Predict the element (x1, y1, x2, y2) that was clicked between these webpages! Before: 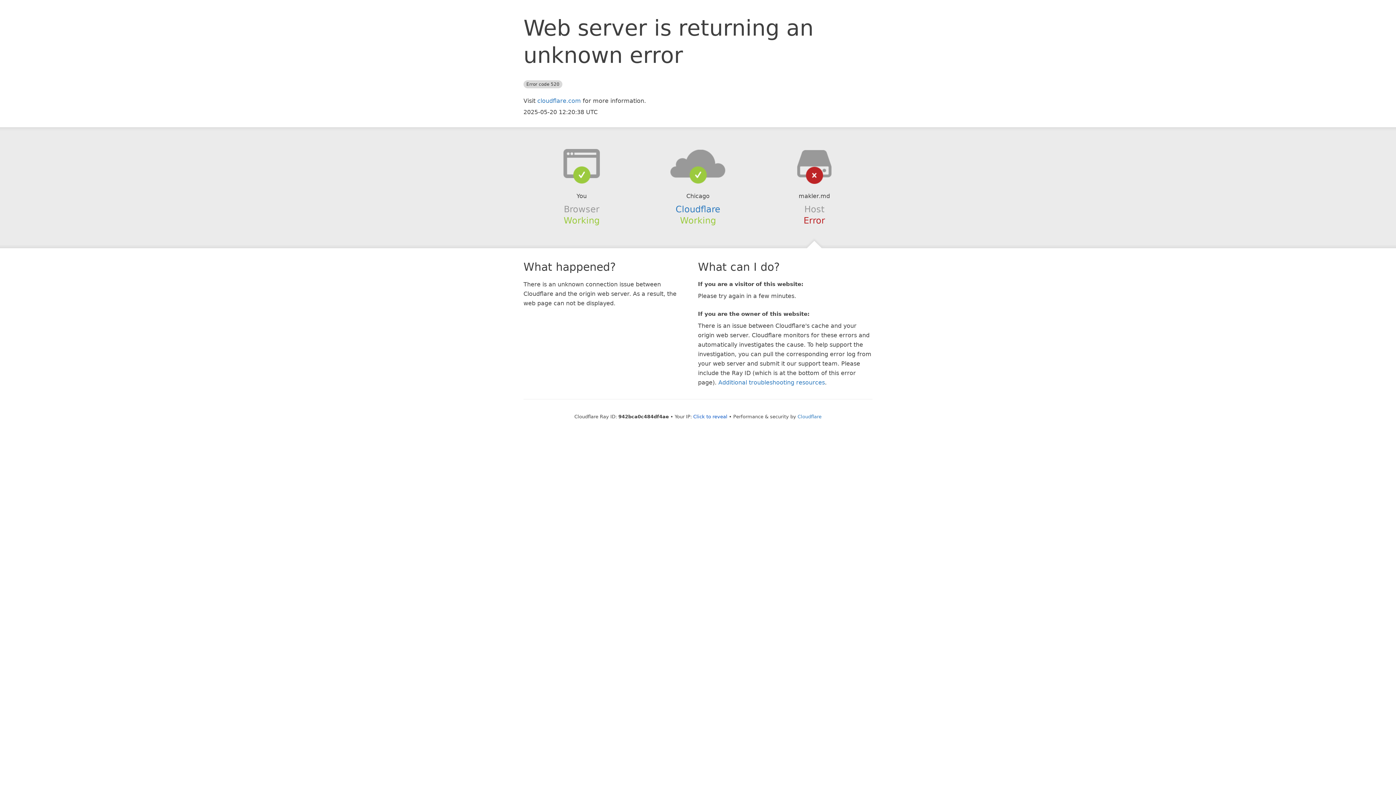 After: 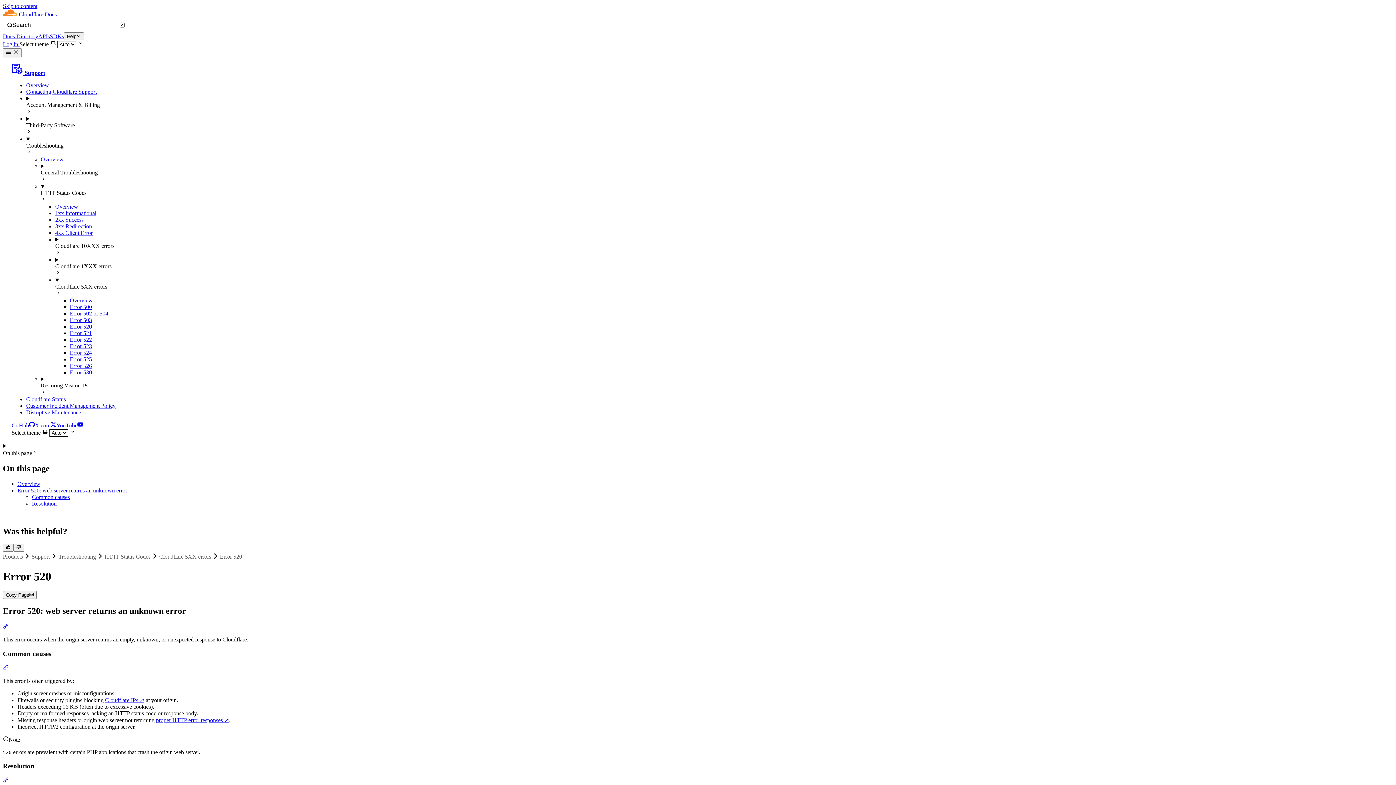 Action: bbox: (718, 379, 825, 386) label: Additional troubleshooting resources